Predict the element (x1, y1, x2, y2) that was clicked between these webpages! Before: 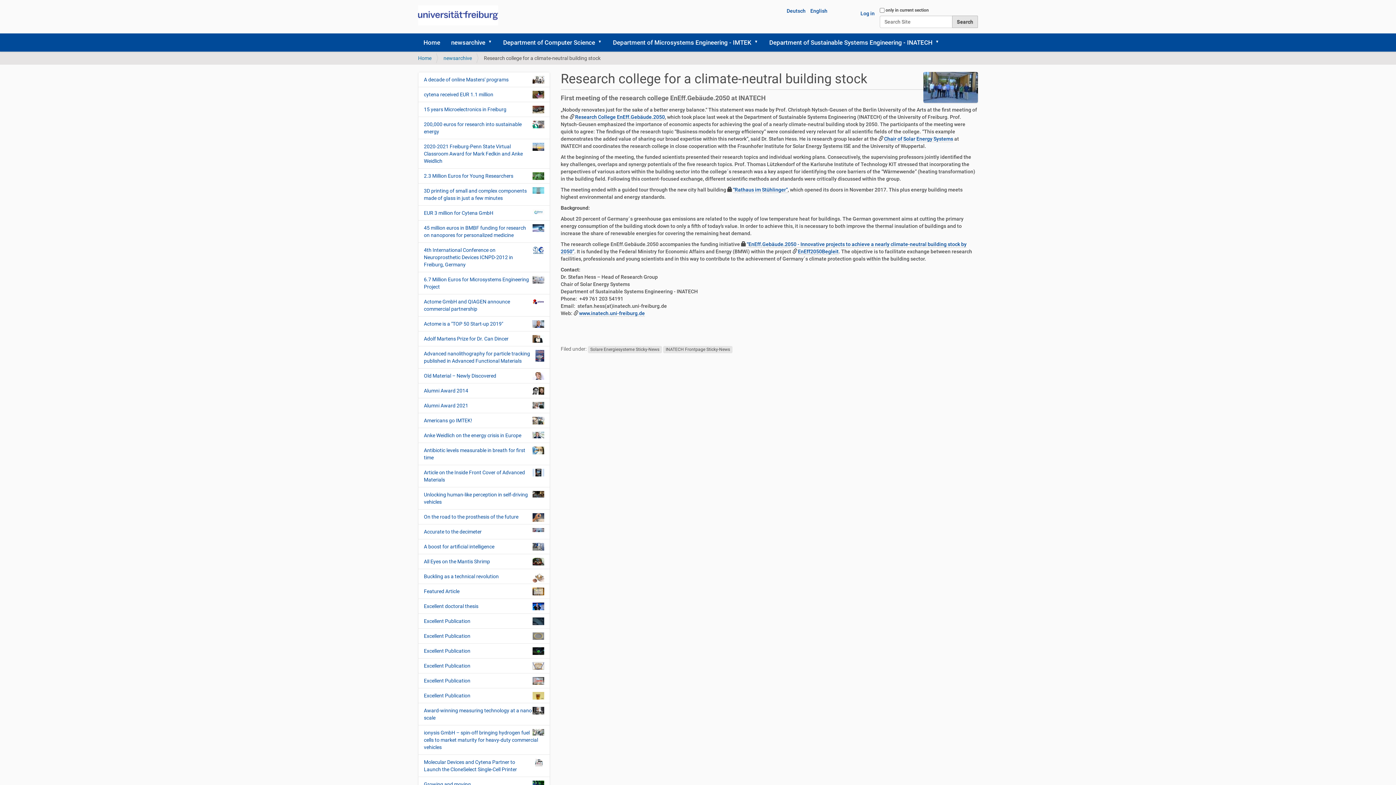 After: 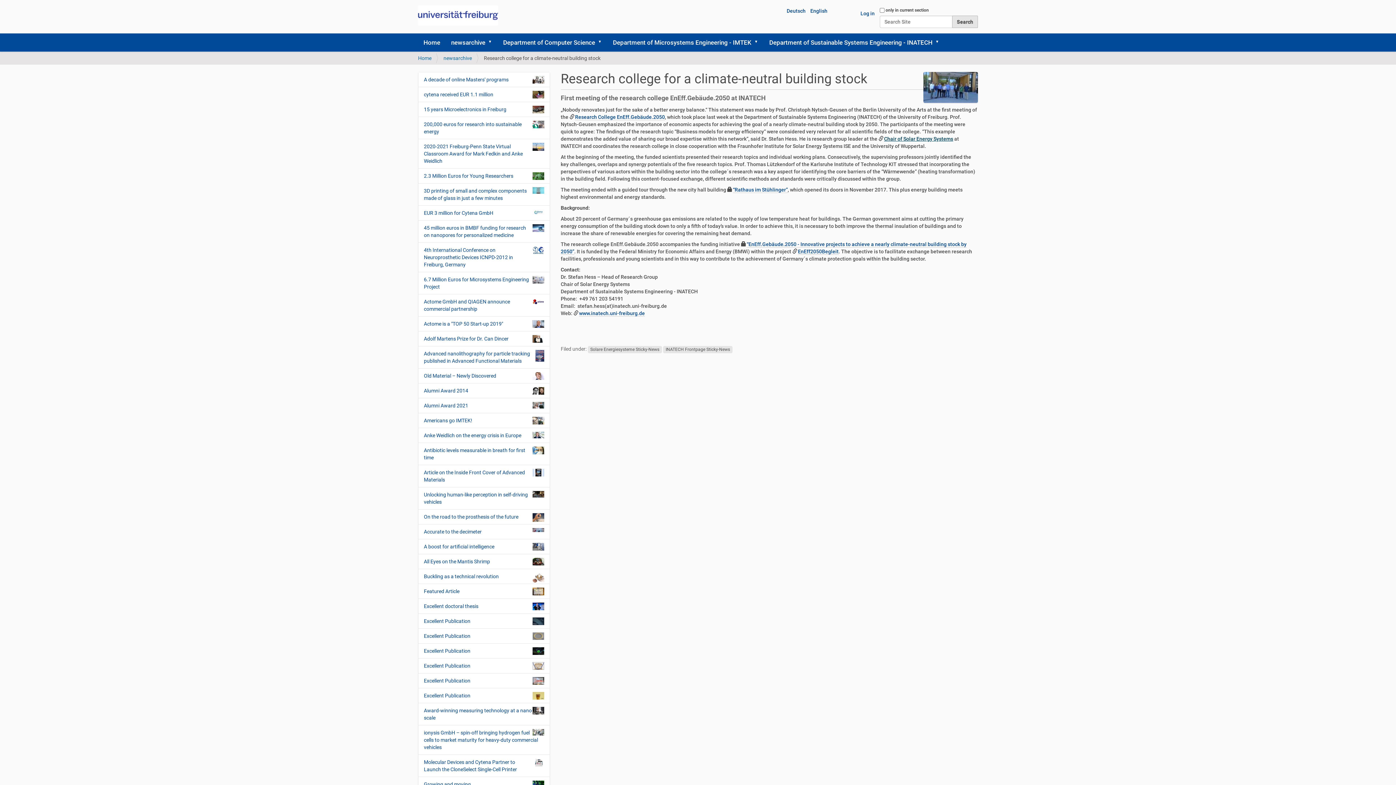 Action: label: Chair of Solar Energy Systems bbox: (884, 136, 953, 142)